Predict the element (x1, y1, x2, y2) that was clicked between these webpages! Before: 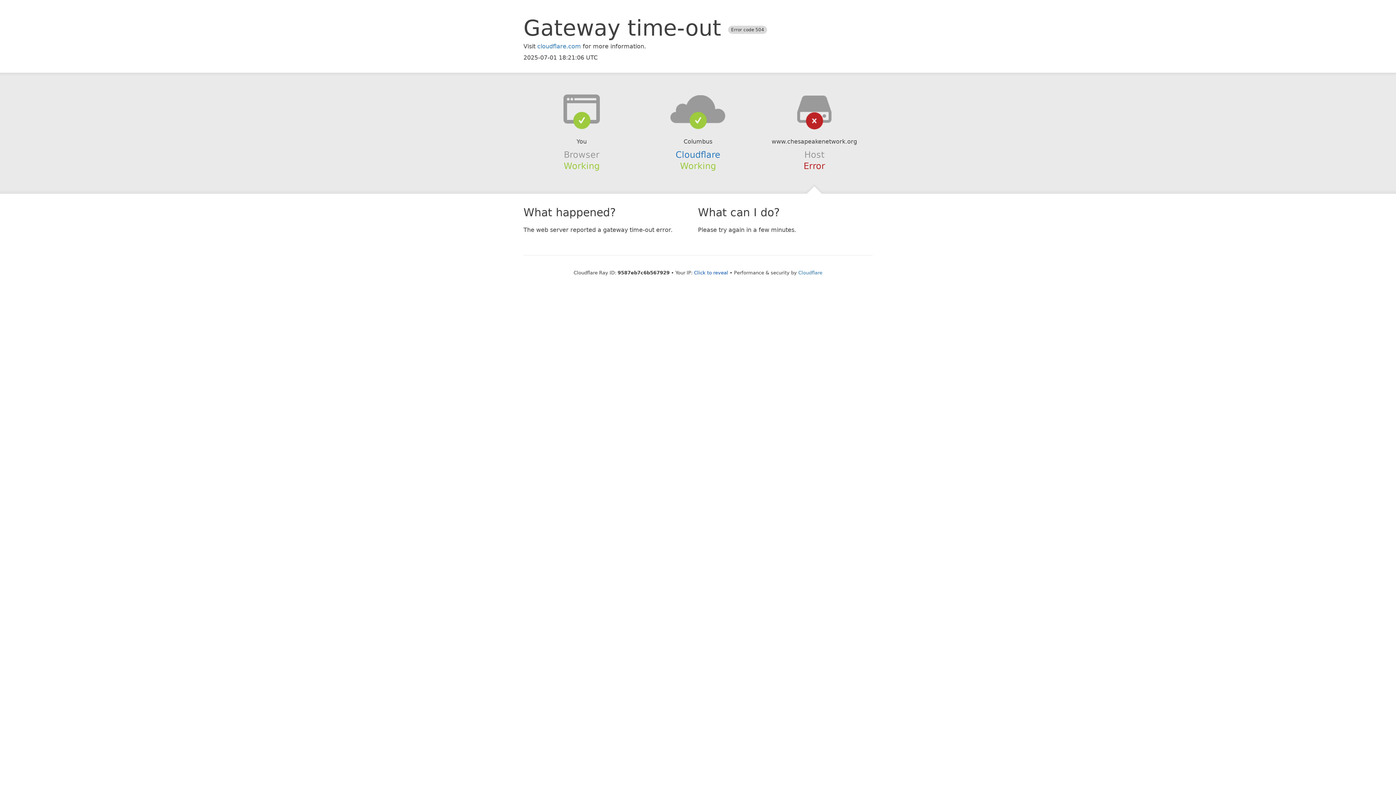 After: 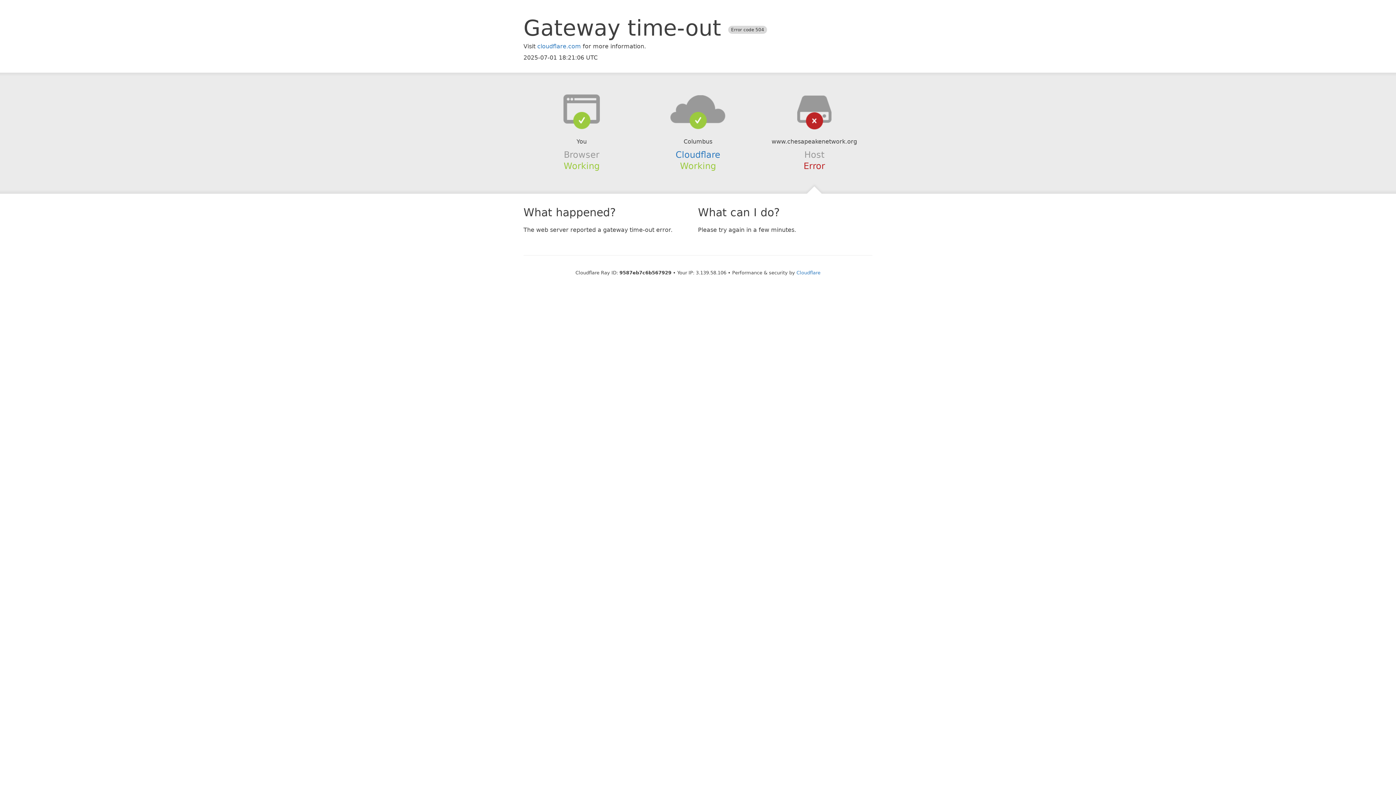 Action: bbox: (694, 270, 728, 275) label: Click to reveal